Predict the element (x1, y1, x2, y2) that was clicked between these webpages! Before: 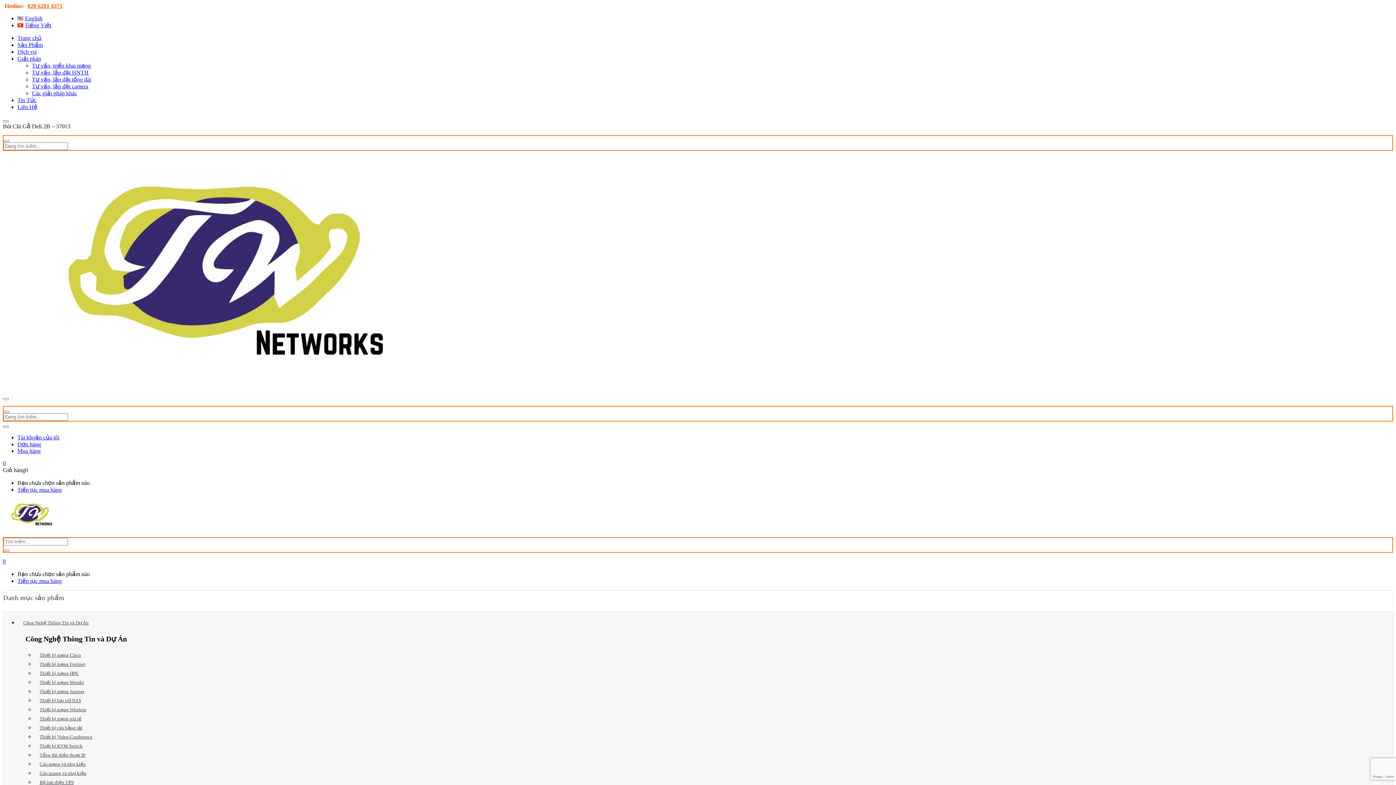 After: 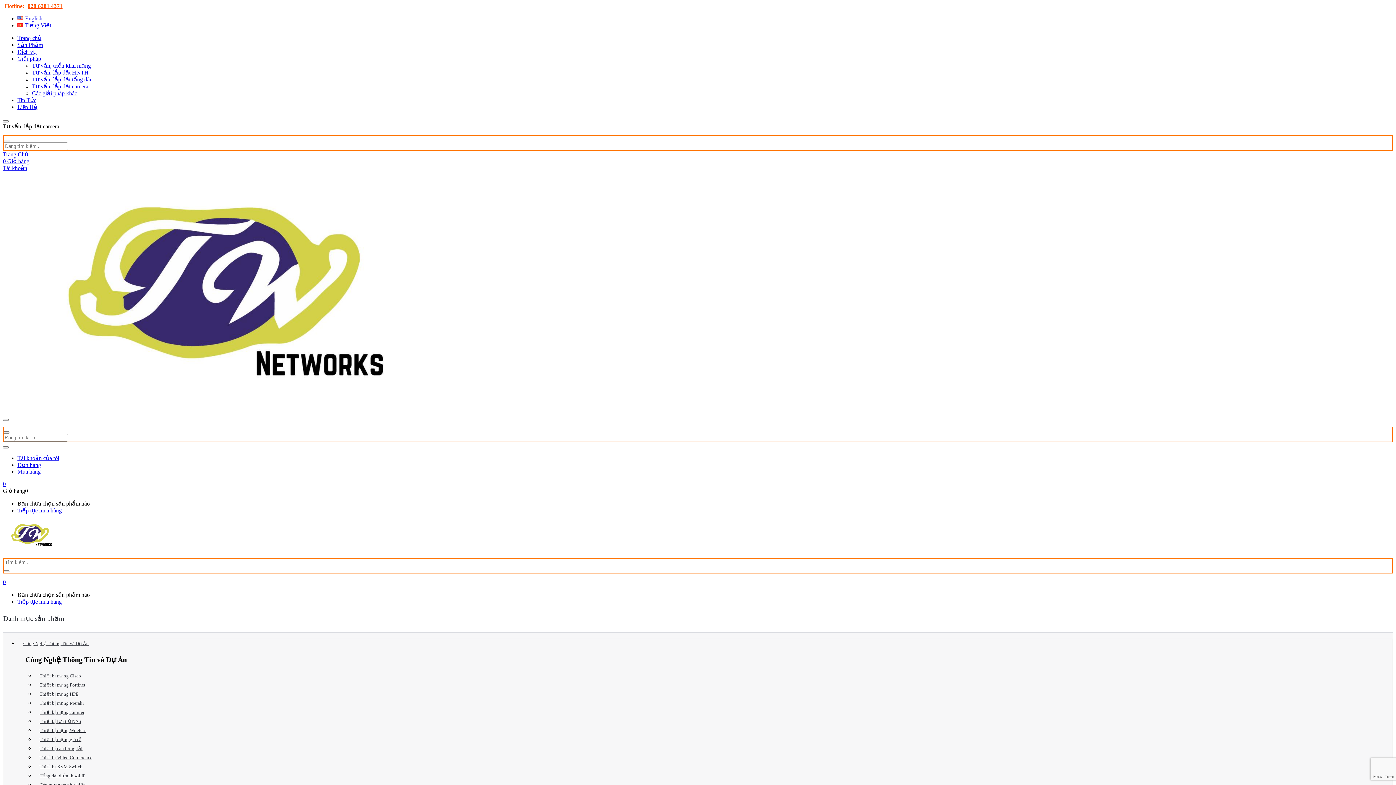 Action: bbox: (32, 83, 88, 89) label: Tư vấn, lắp đặt camera